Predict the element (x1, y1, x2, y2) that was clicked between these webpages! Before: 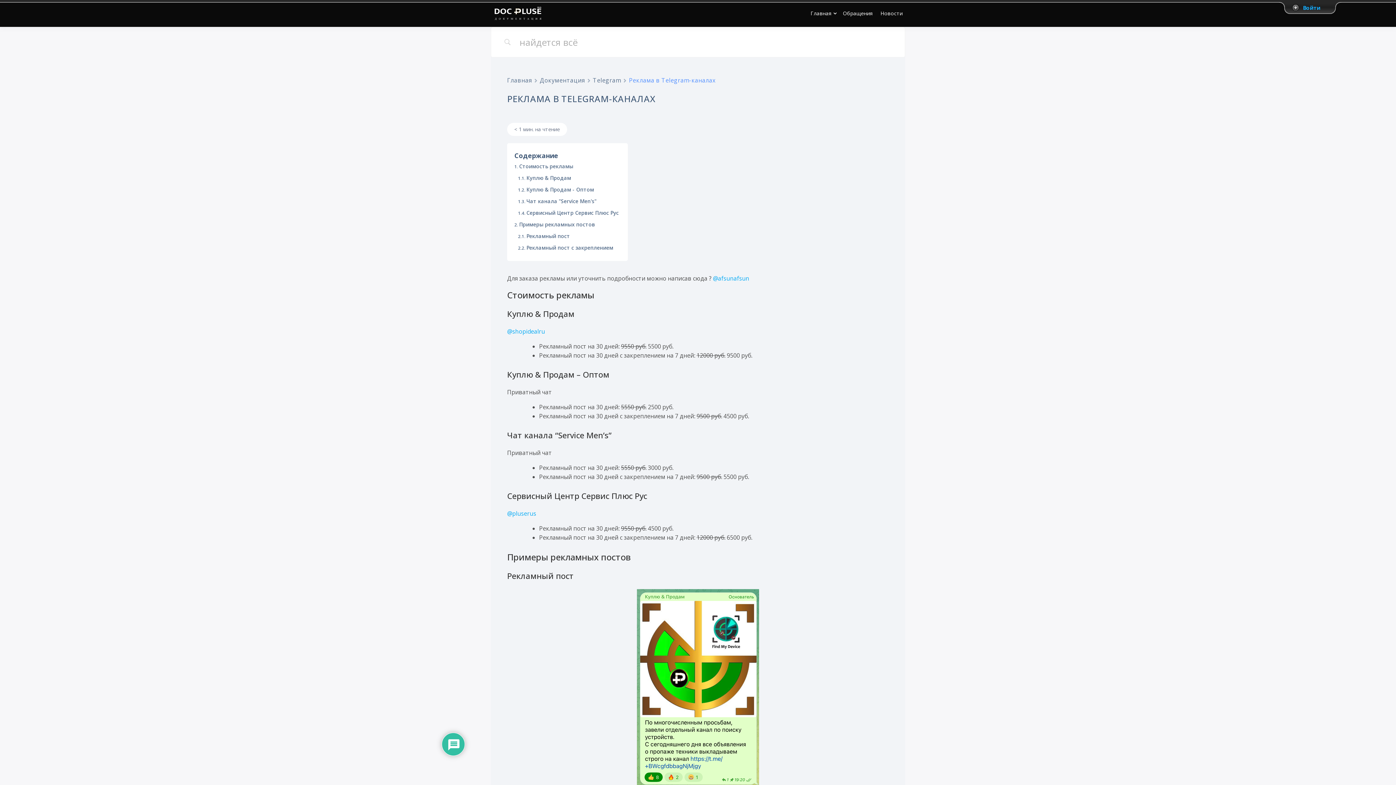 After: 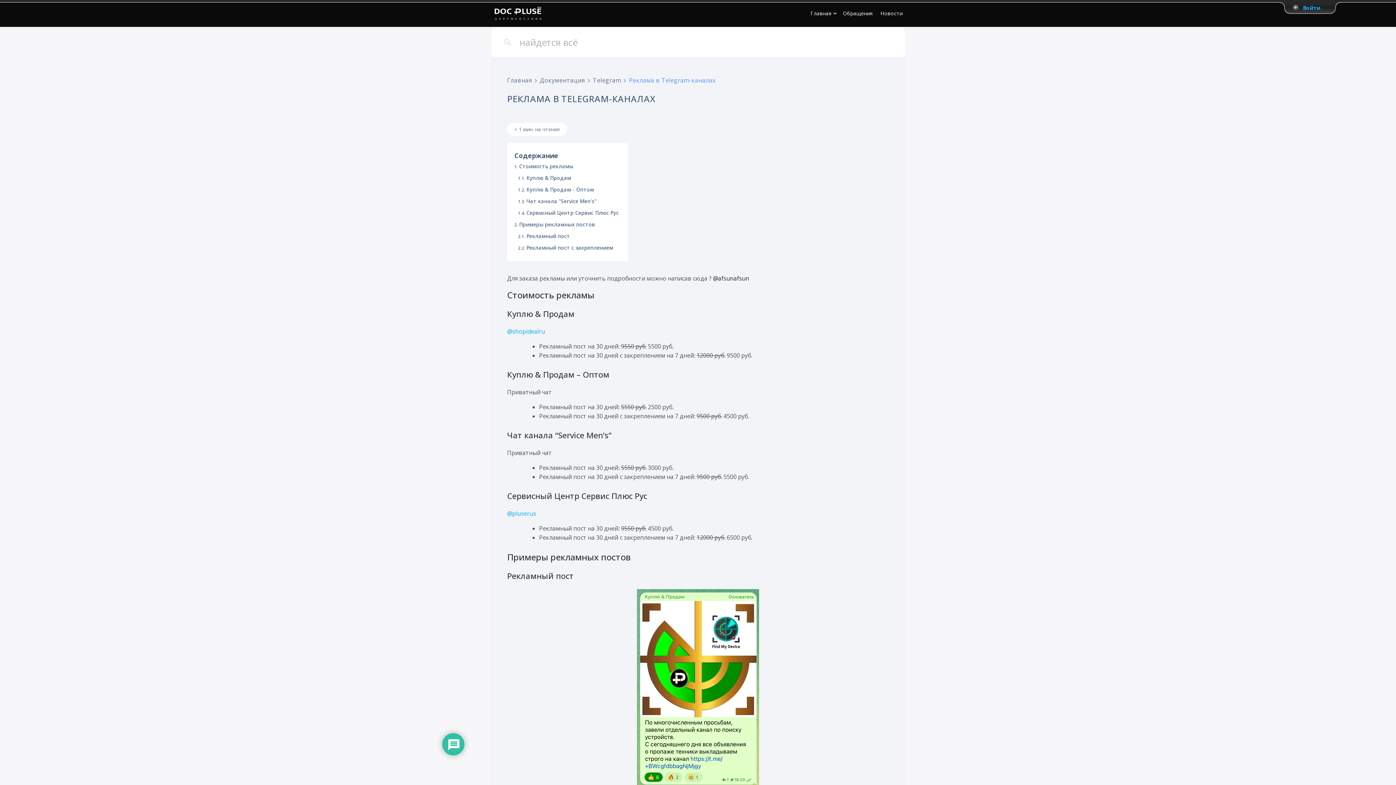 Action: bbox: (713, 274, 749, 282) label: @afsunafsun